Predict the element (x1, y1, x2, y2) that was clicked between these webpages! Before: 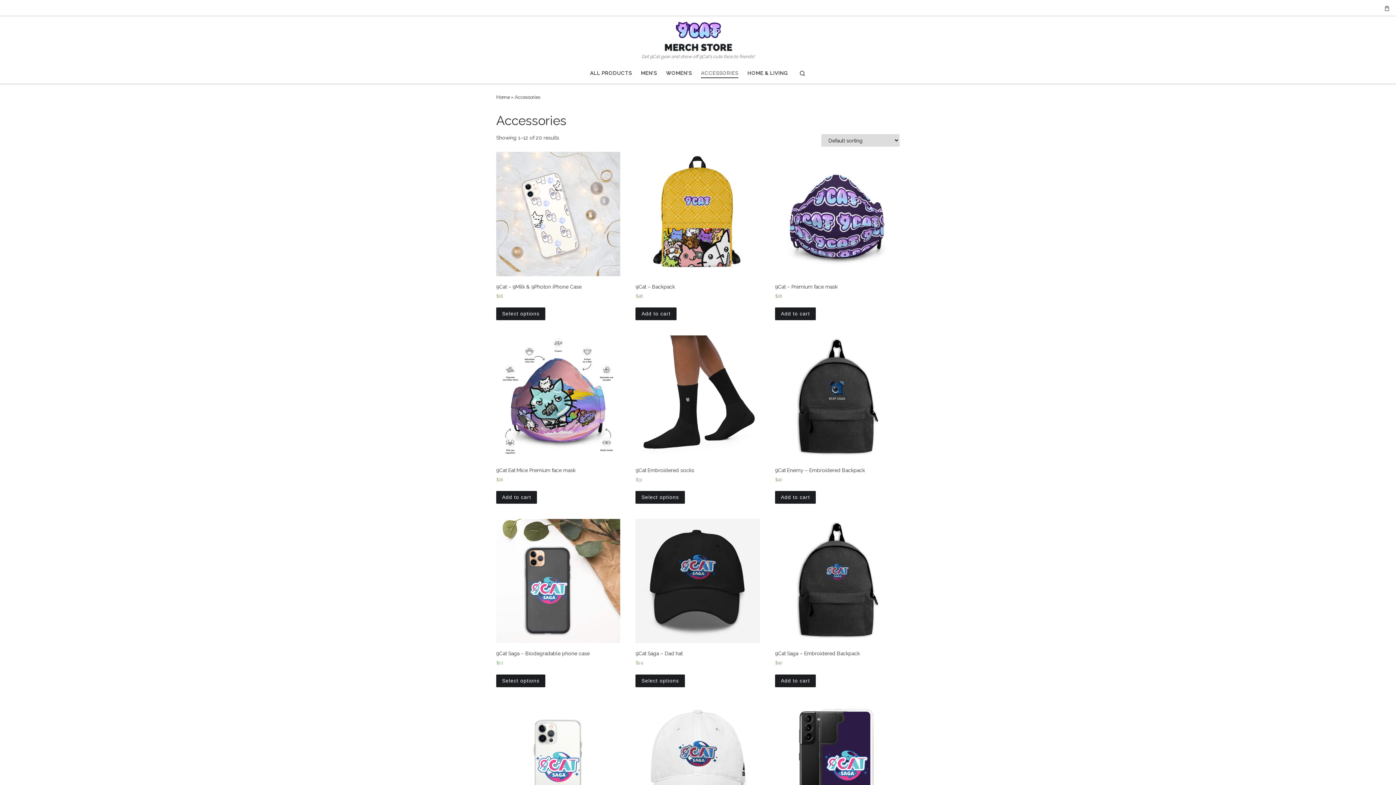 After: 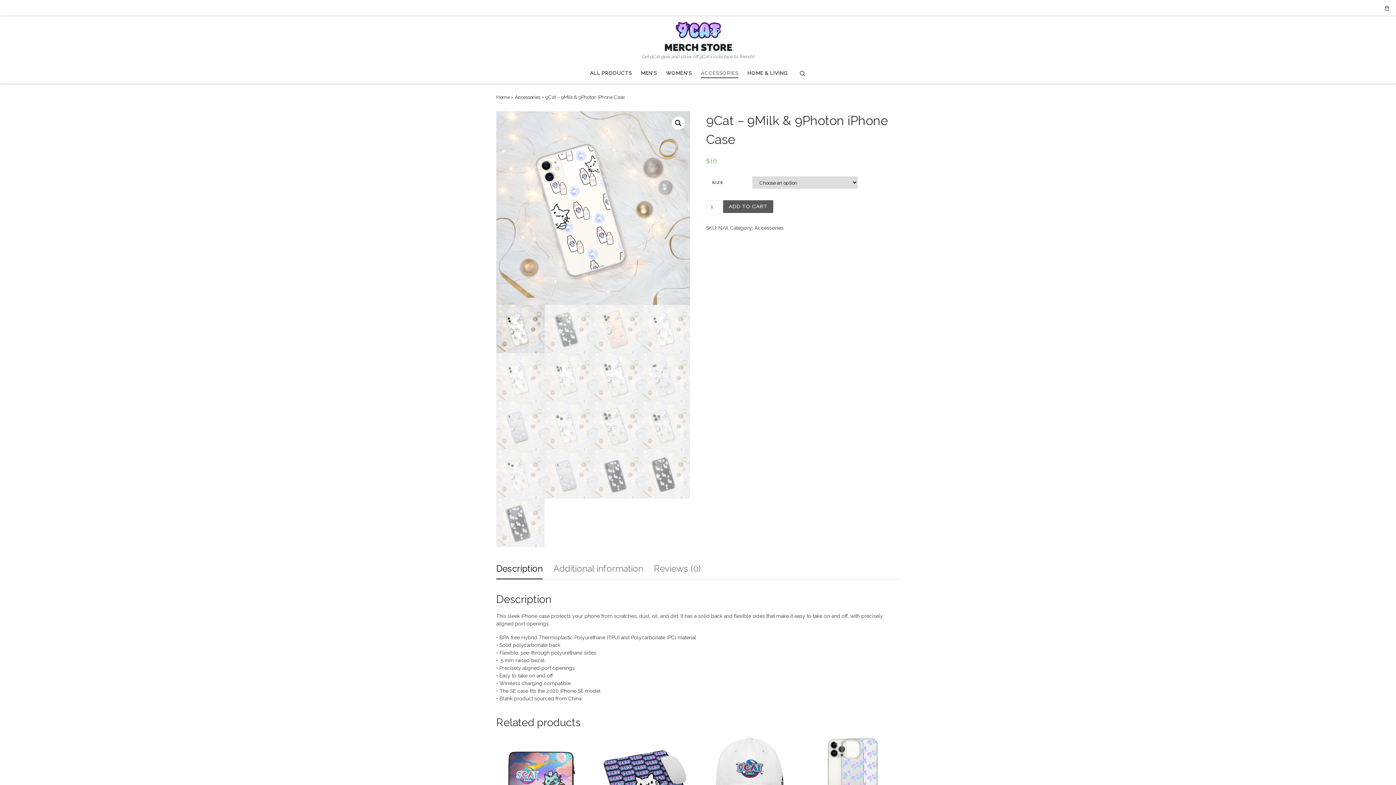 Action: label: Select options for “9Cat - 9Milk & 9Photon iPhone Case” bbox: (496, 307, 545, 320)